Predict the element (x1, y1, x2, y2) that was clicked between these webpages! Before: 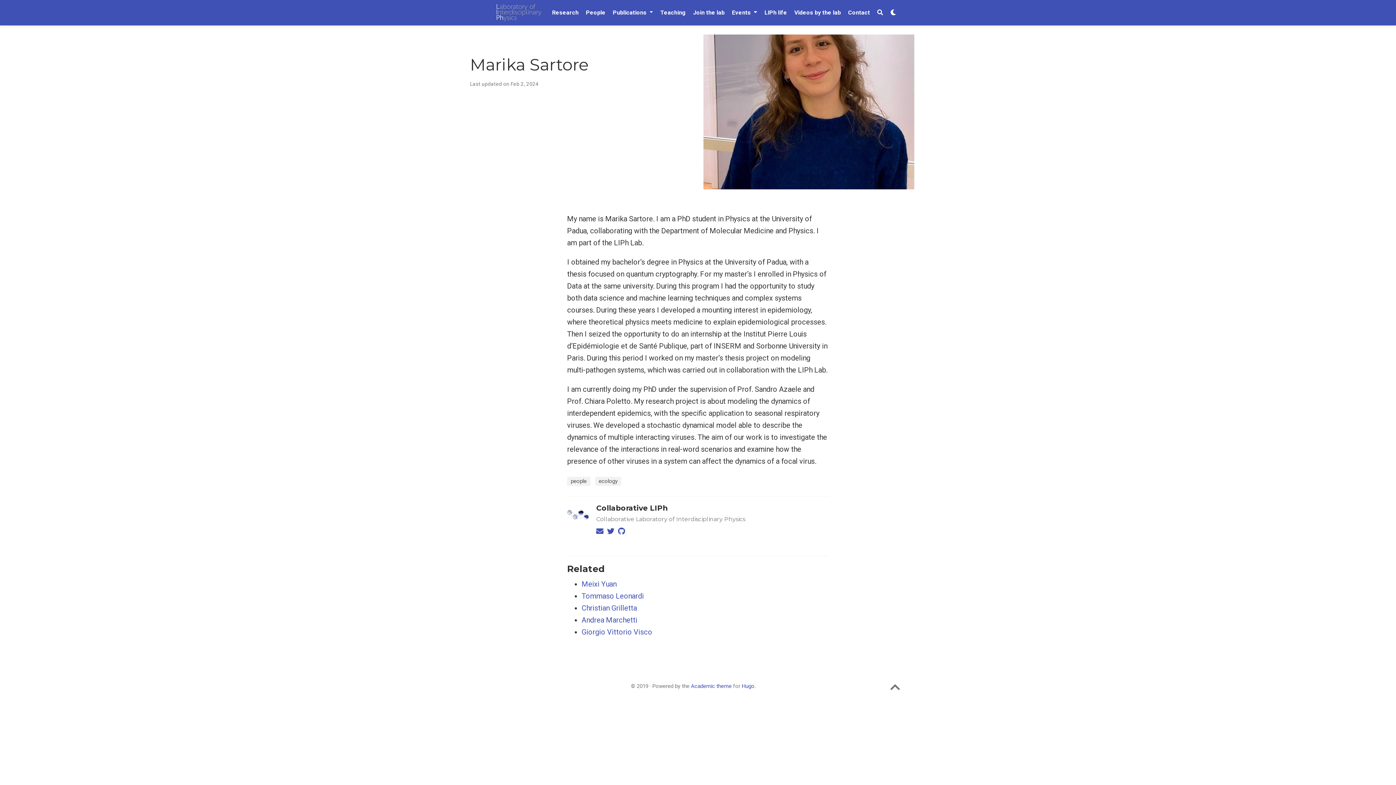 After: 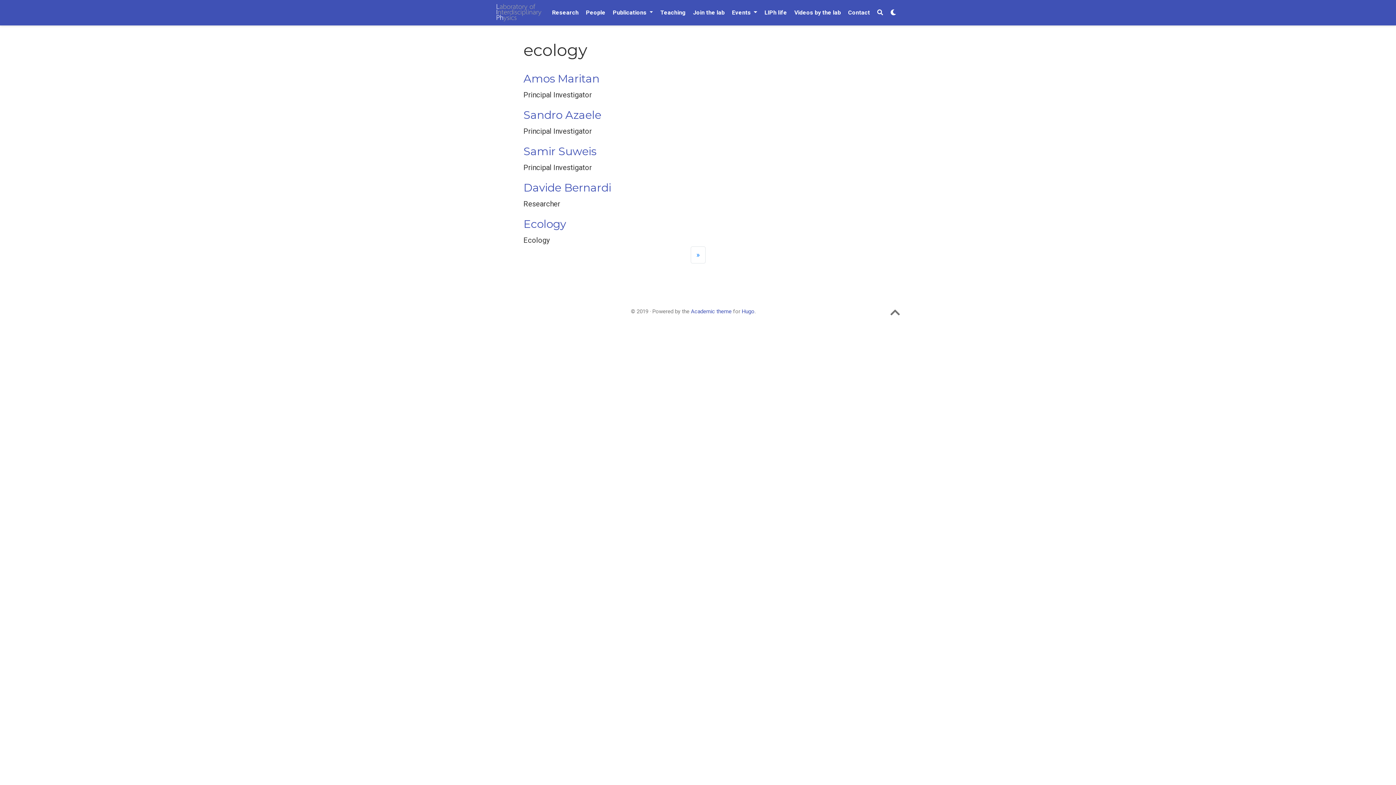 Action: bbox: (595, 477, 621, 486) label: ecology